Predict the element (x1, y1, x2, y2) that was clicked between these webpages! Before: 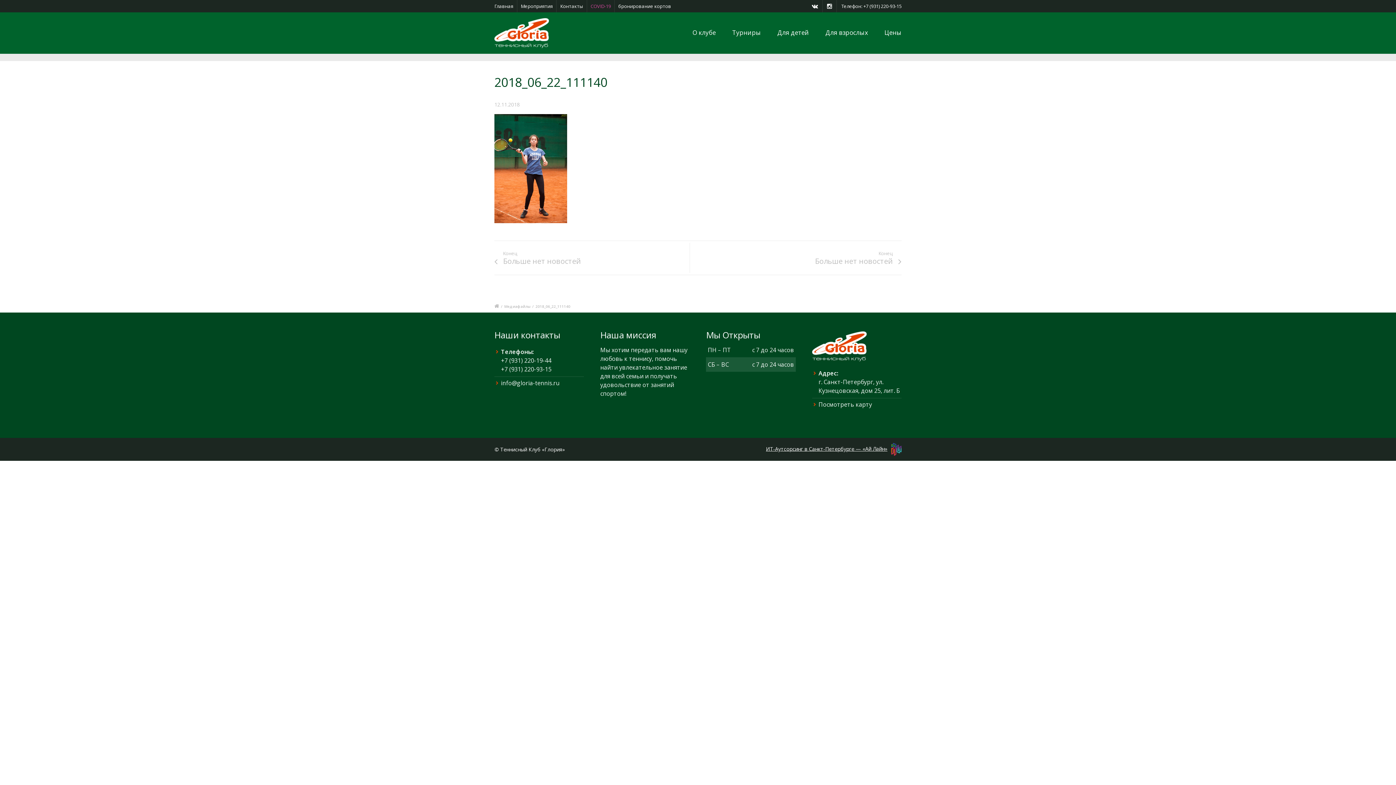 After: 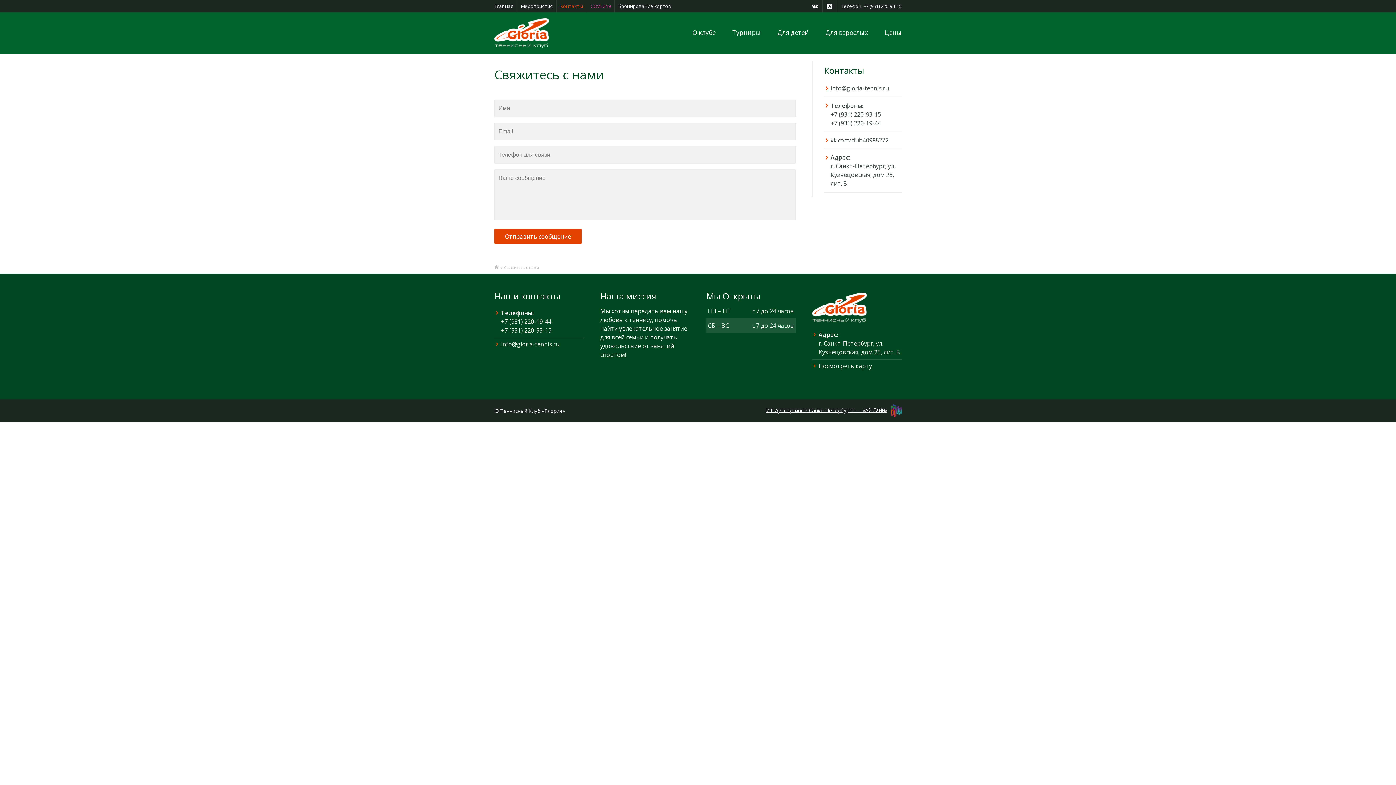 Action: bbox: (560, 2, 583, 9) label: Контакты